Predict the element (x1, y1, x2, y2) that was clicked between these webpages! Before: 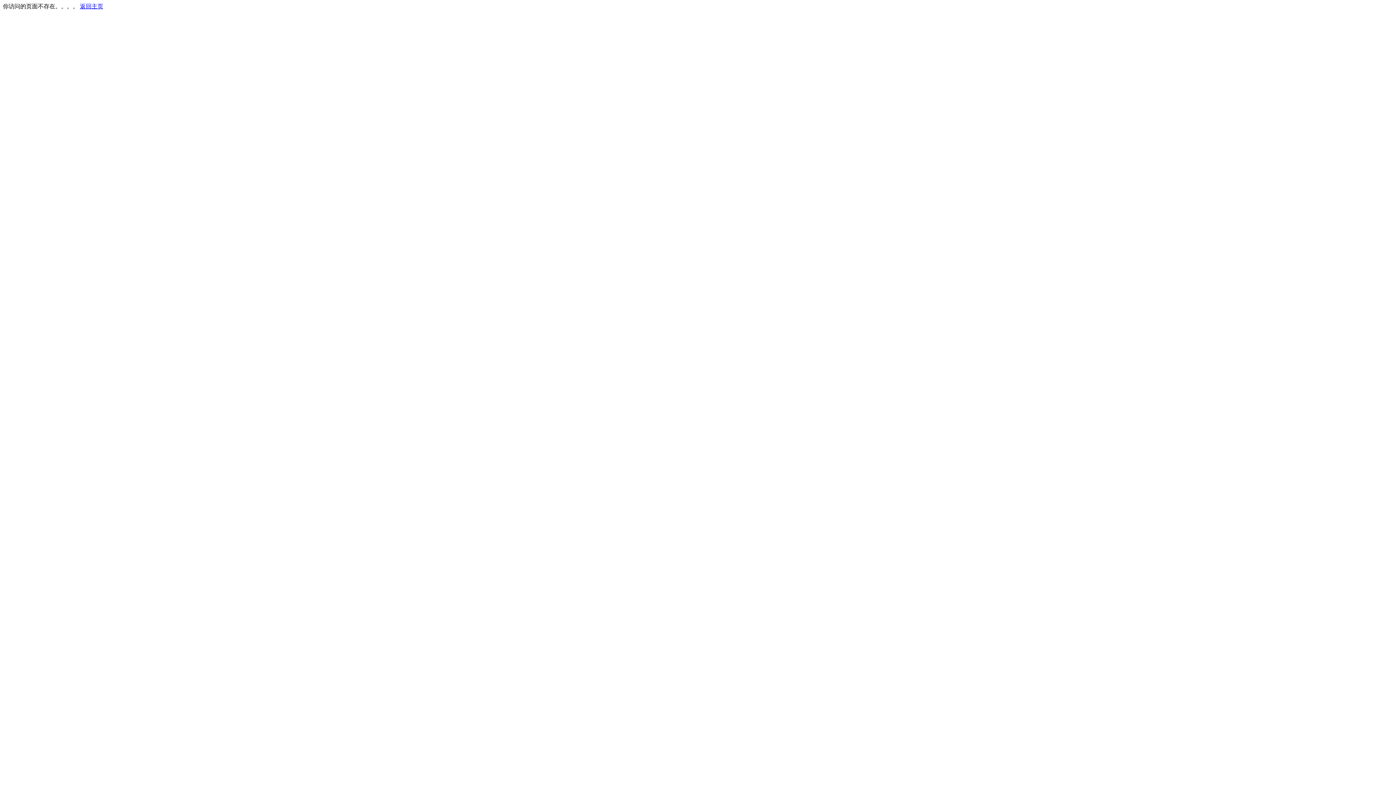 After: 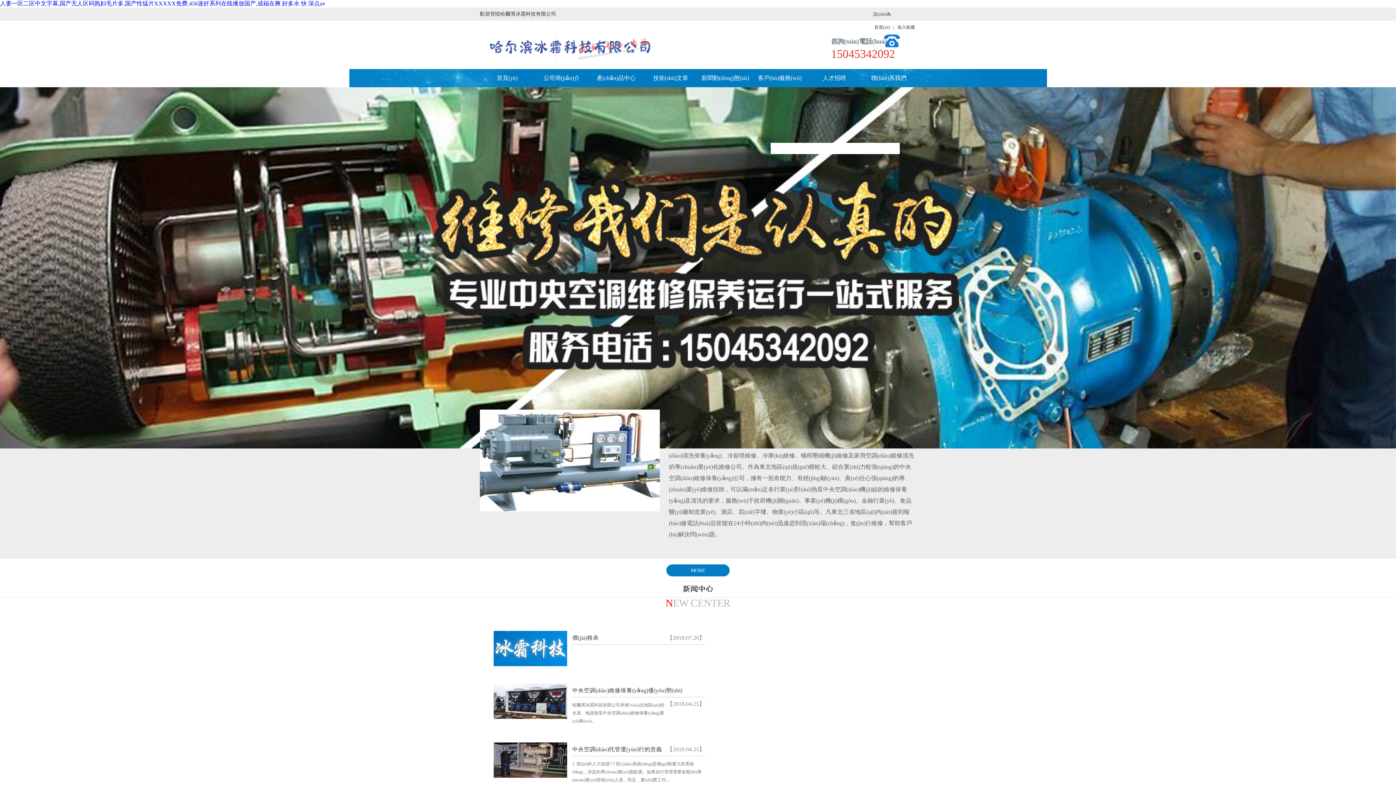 Action: label: 返回主页 bbox: (80, 3, 103, 9)